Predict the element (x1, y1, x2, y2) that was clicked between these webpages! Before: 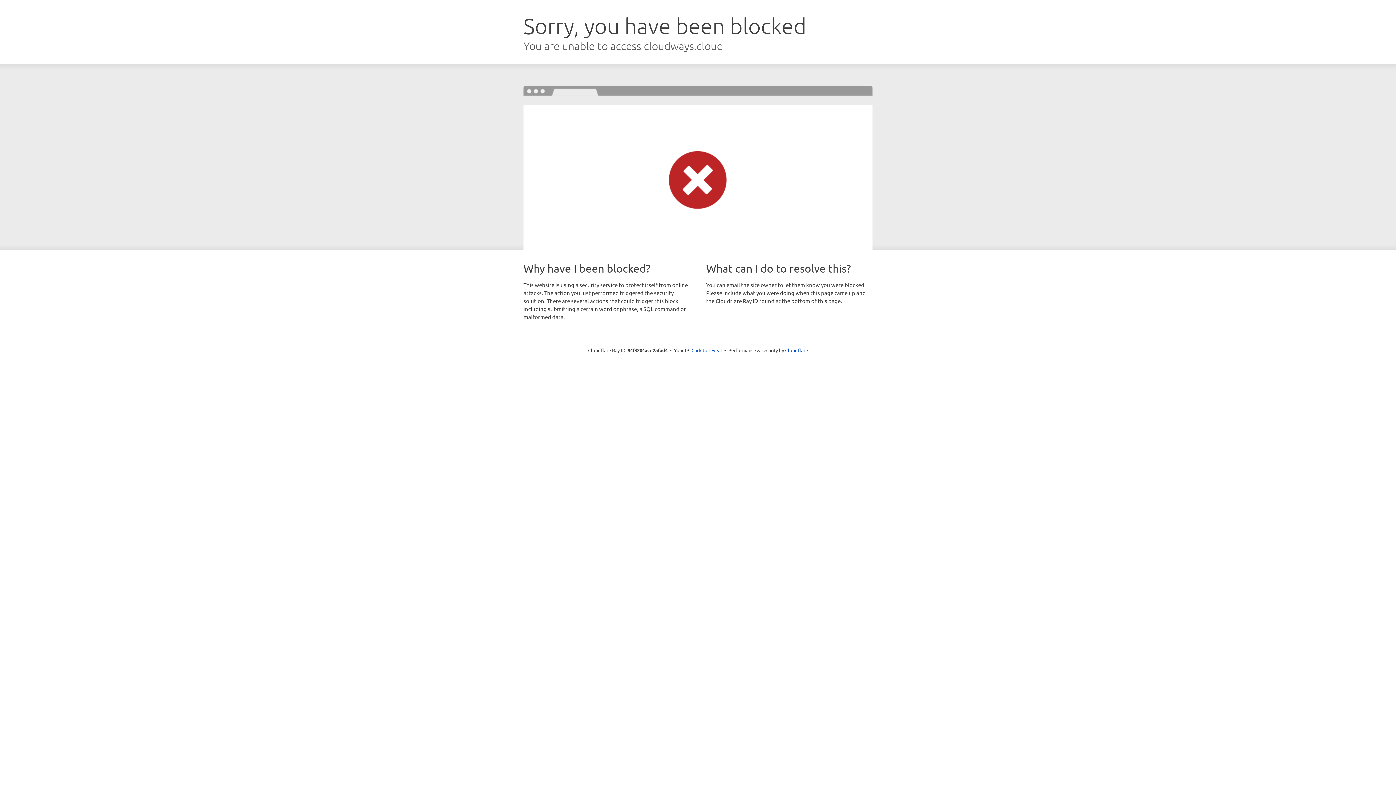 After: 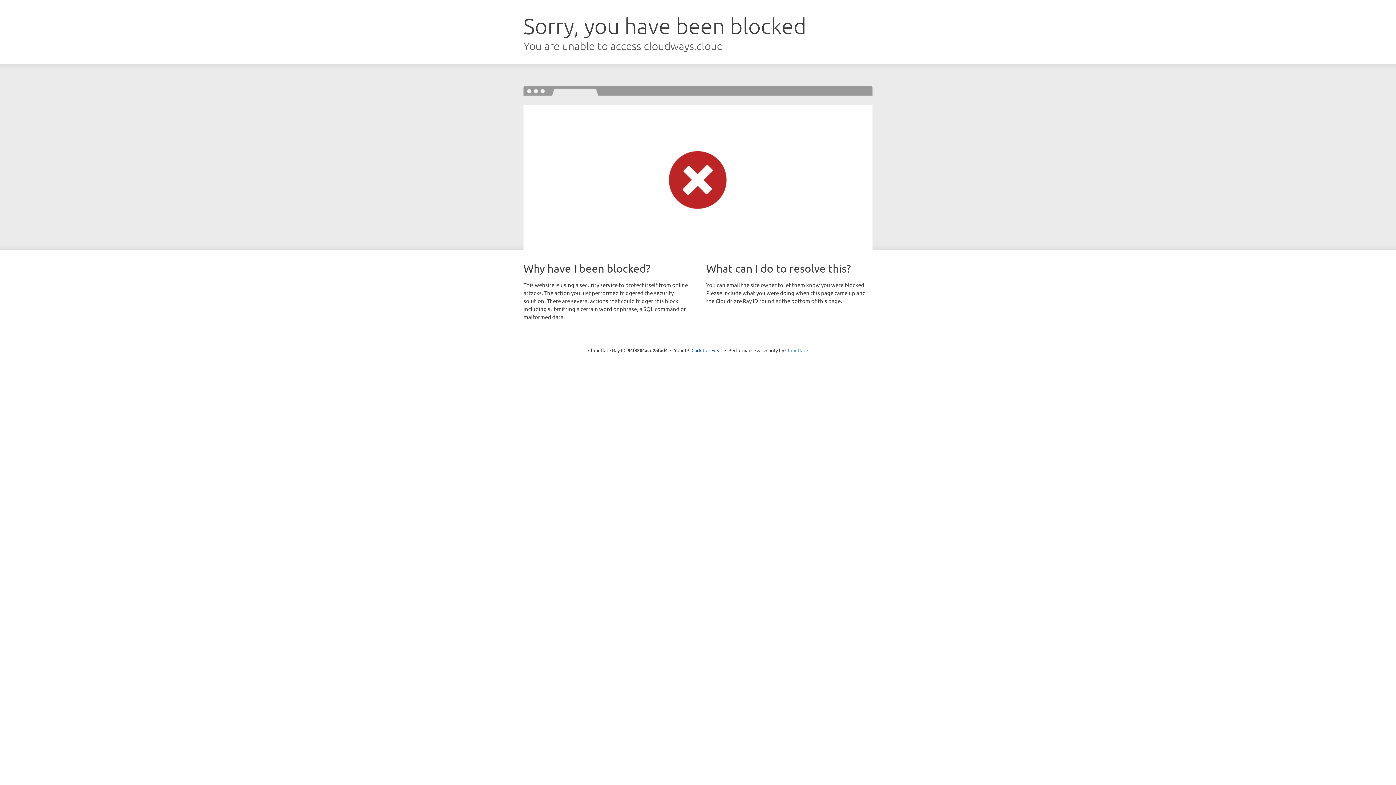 Action: label: Cloudflare bbox: (785, 347, 808, 353)